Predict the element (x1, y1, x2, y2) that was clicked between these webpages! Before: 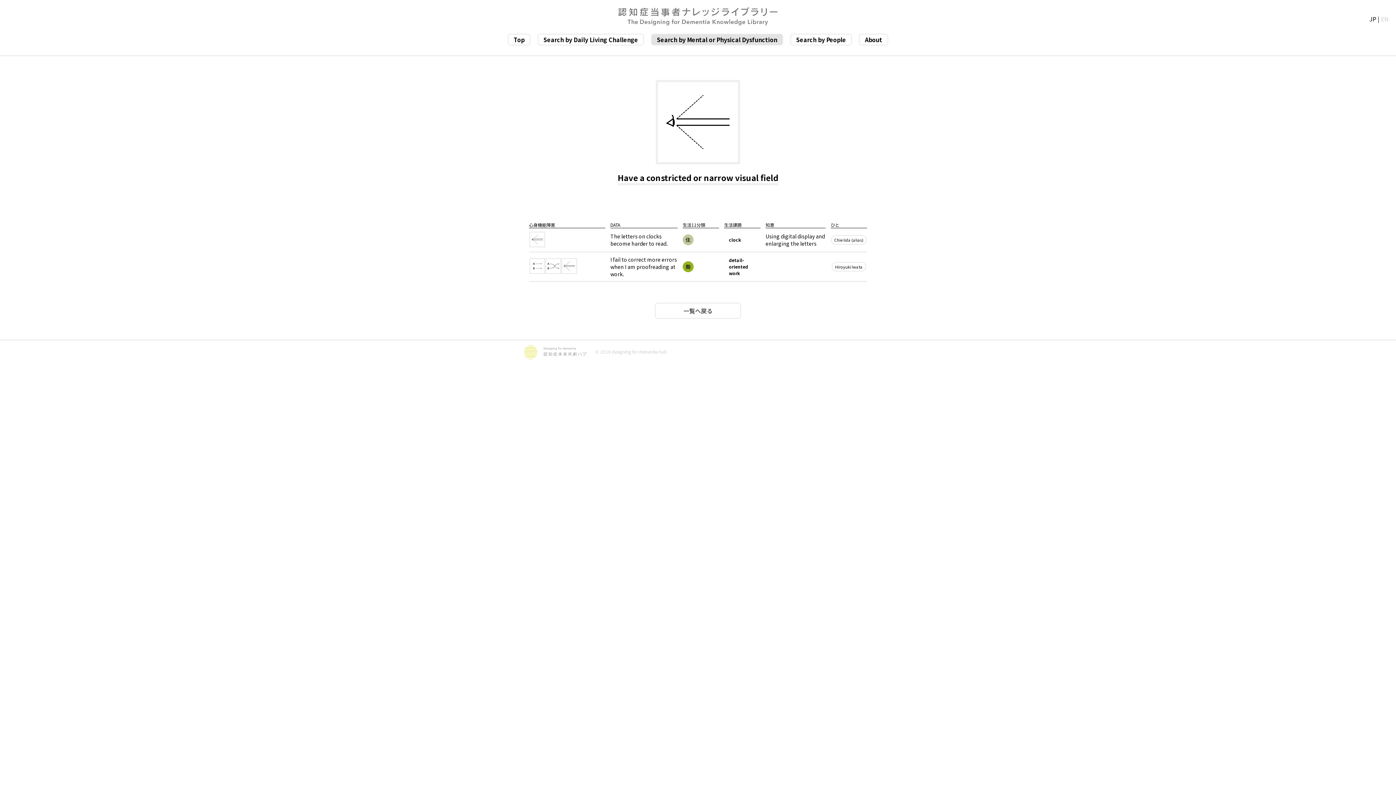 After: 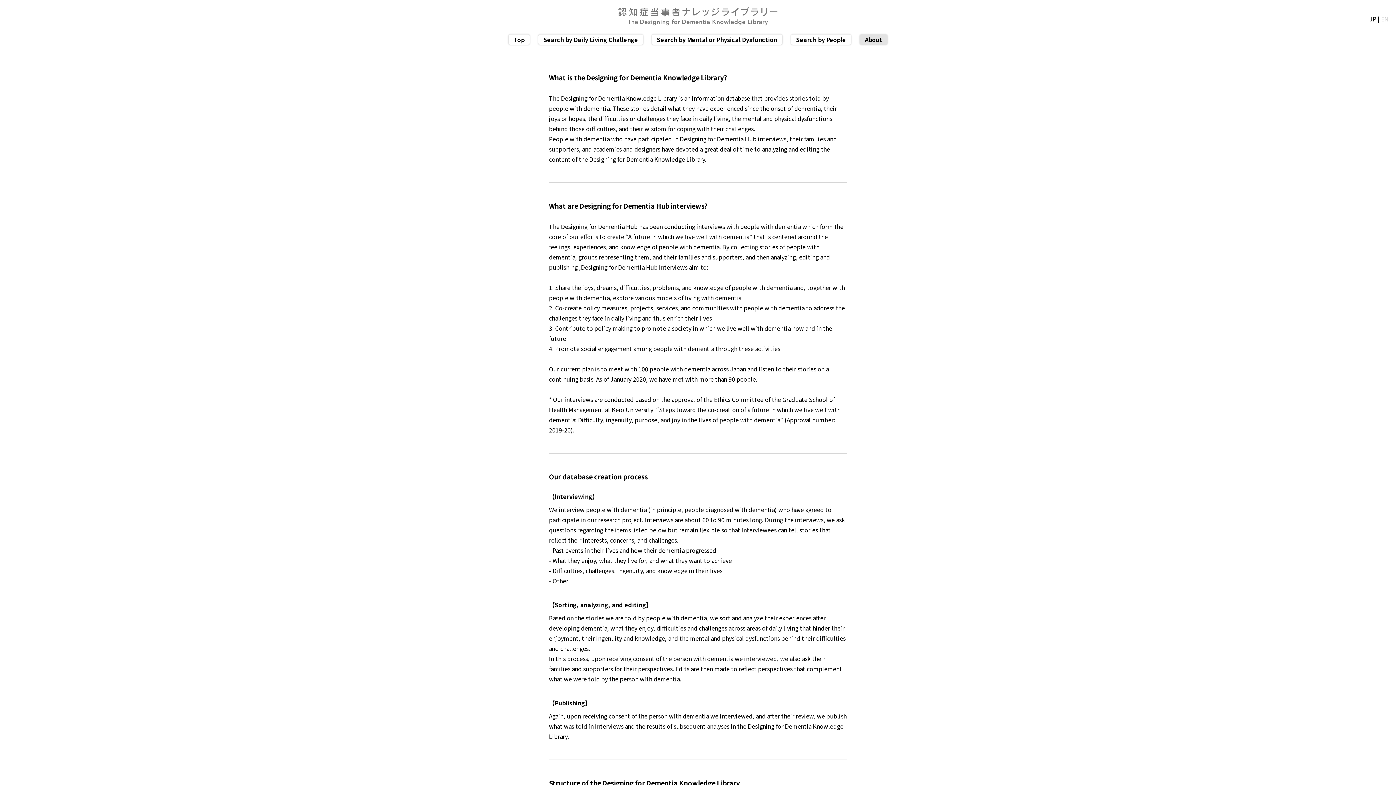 Action: bbox: (860, 34, 887, 44) label: About